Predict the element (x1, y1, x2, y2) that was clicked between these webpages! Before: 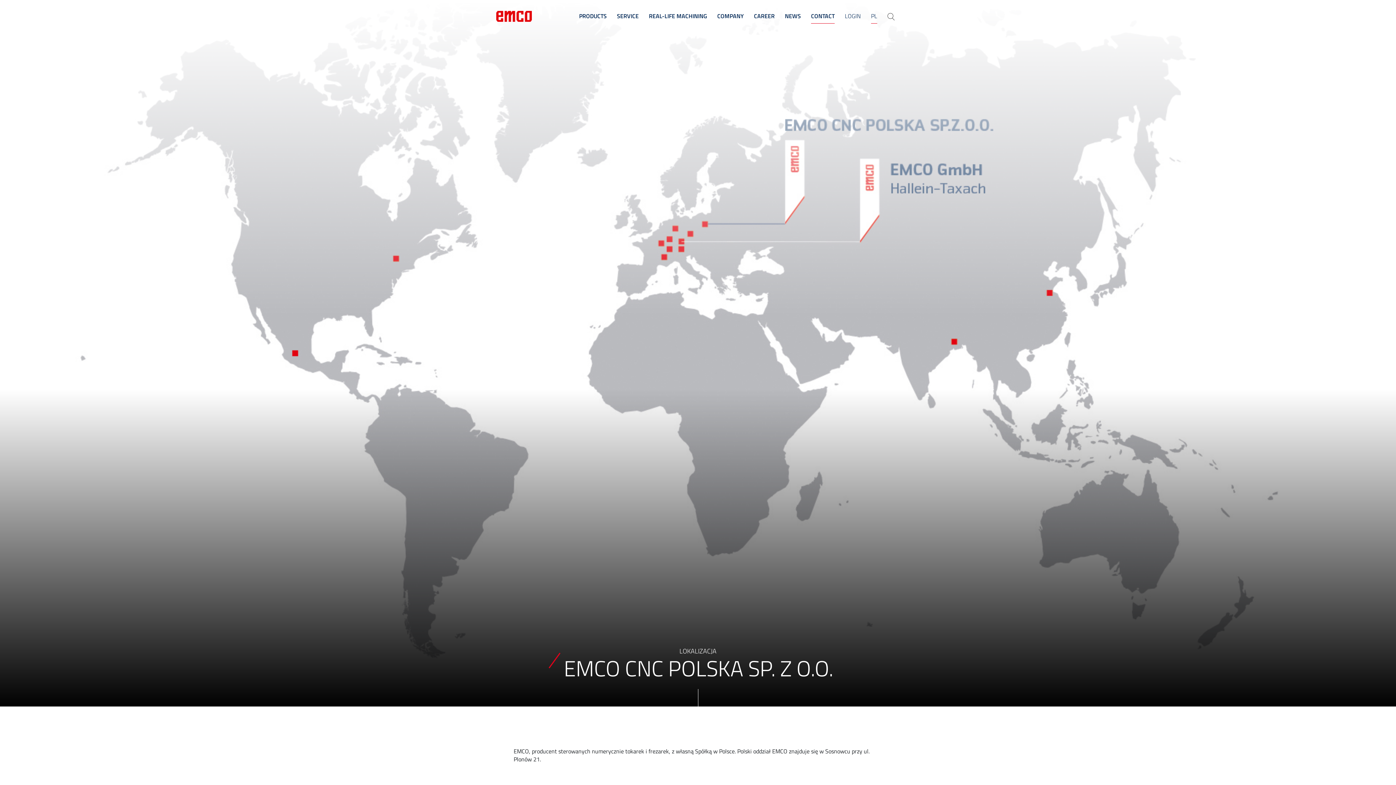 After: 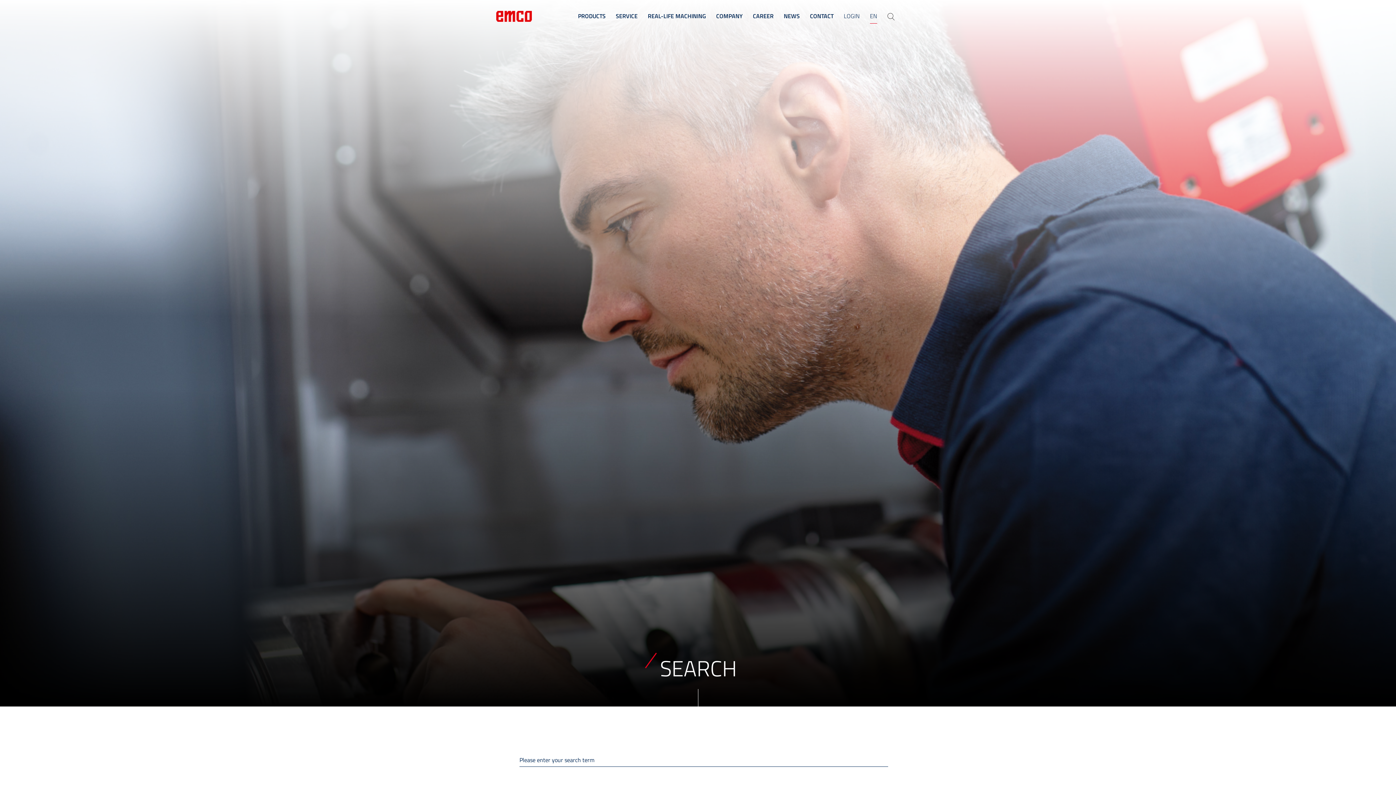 Action: bbox: (887, 8, 894, 23)